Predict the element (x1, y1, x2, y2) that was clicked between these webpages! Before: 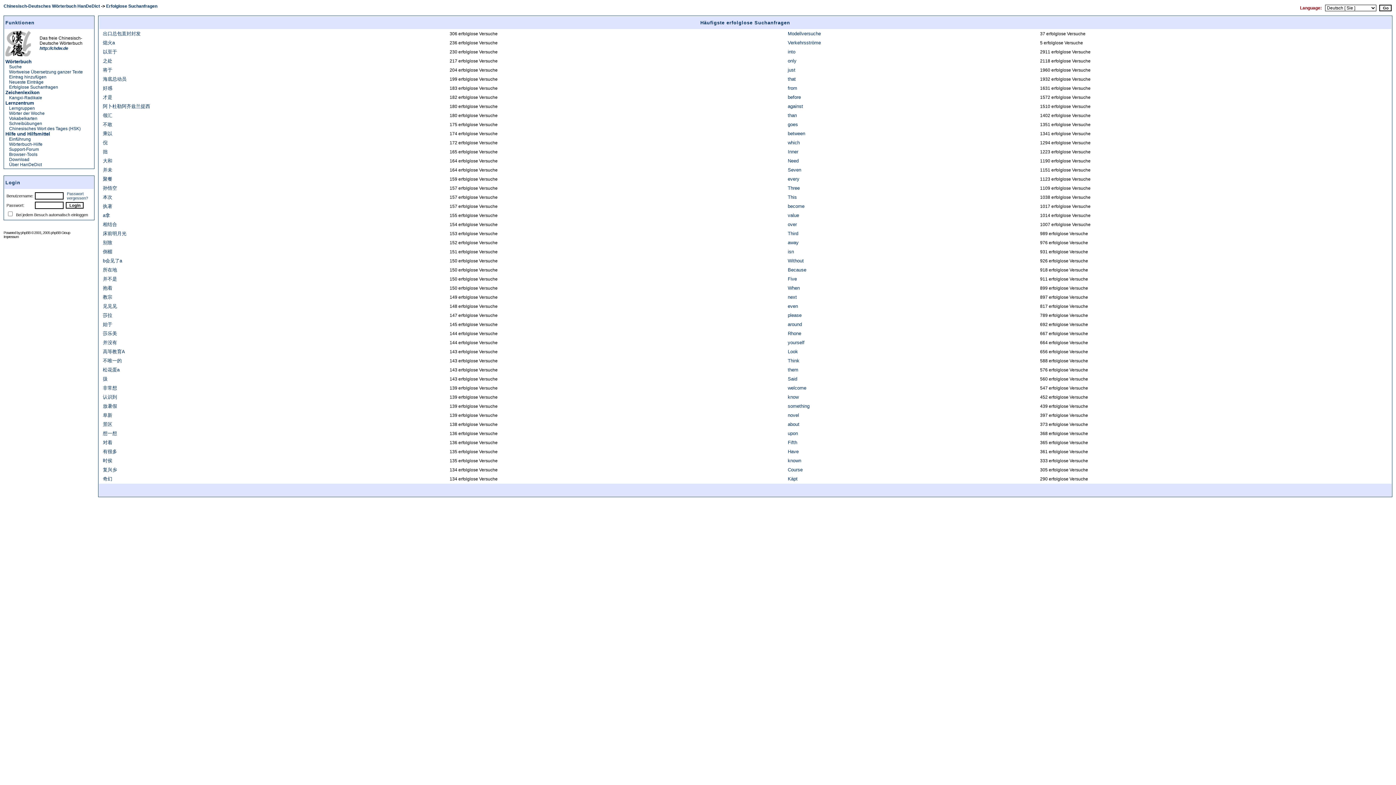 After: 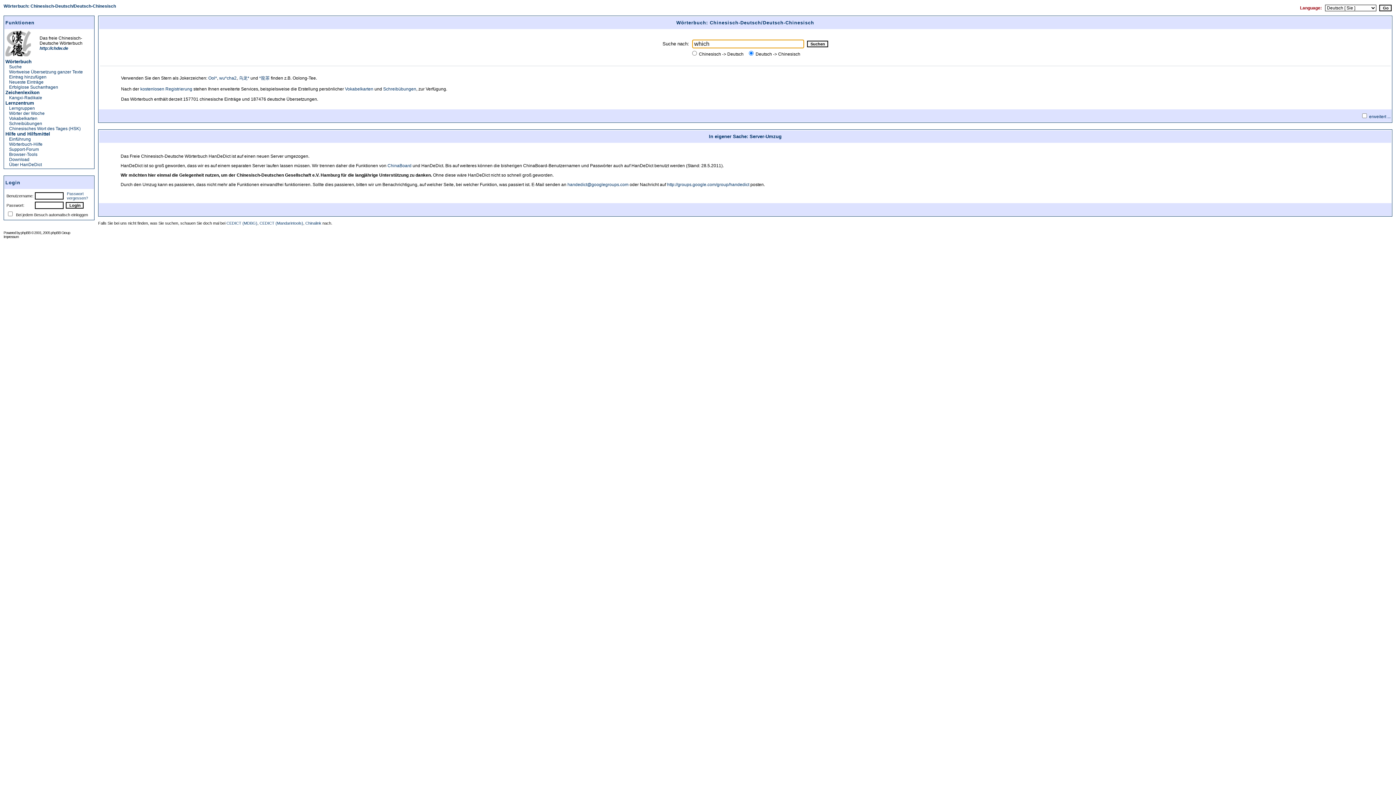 Action: label: which bbox: (788, 140, 800, 145)